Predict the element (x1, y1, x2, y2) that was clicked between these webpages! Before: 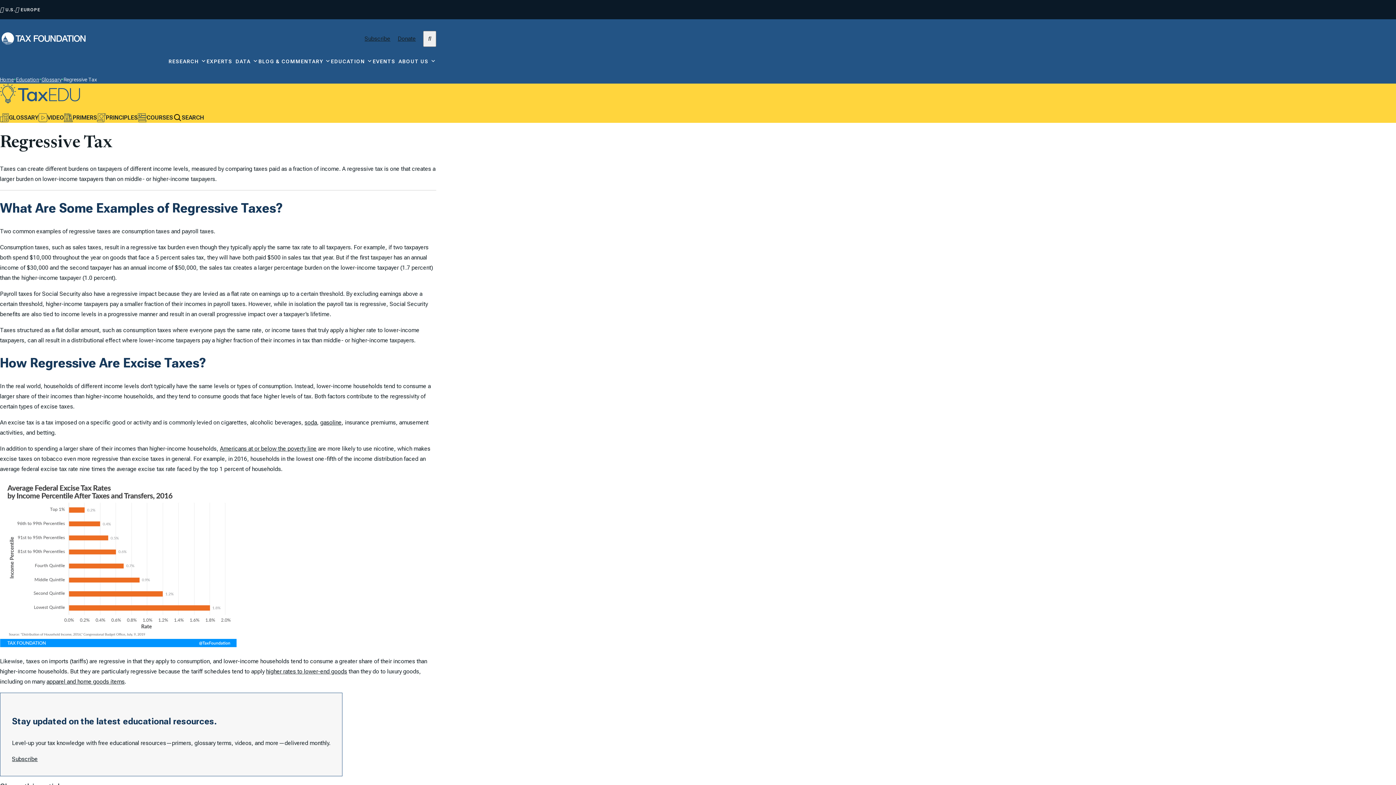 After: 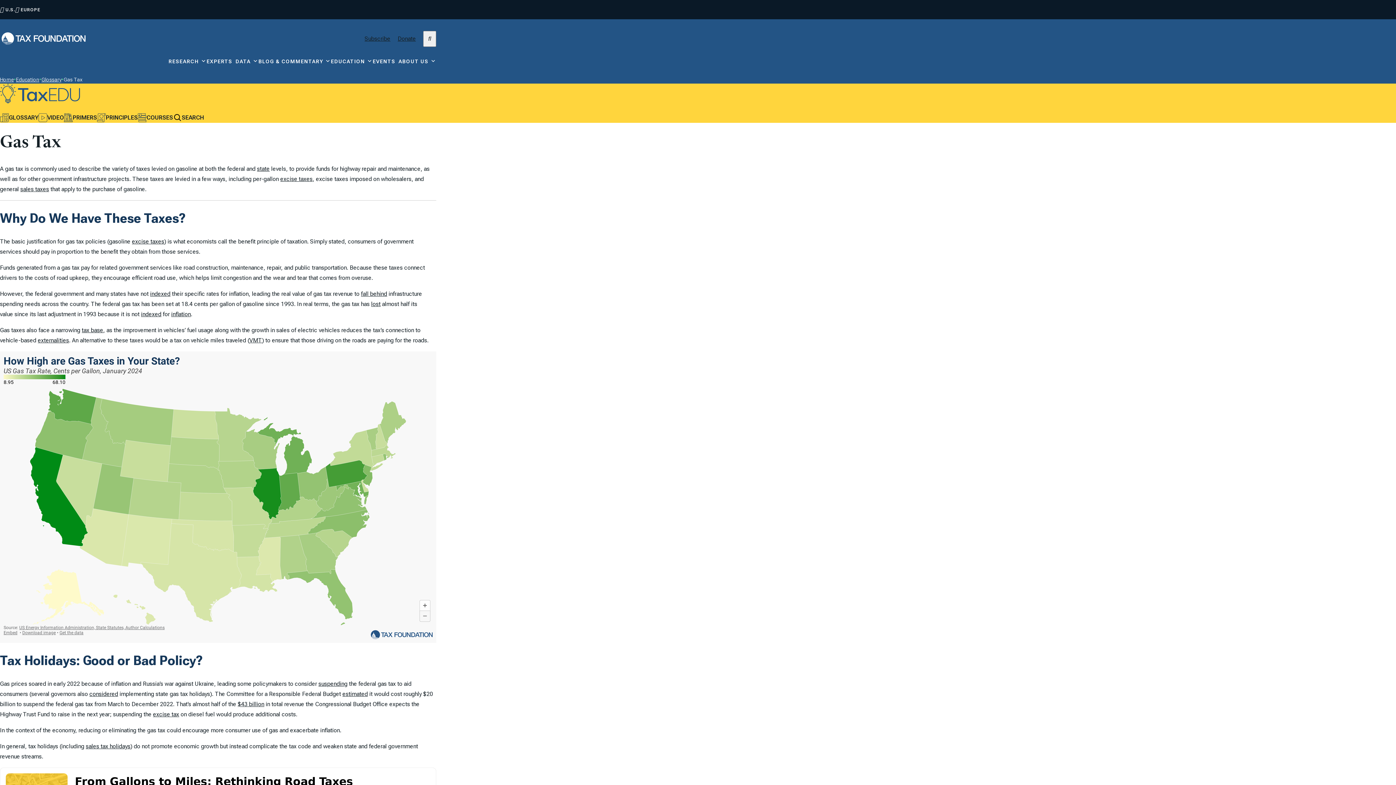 Action: bbox: (320, 419, 341, 426) label: gasoline